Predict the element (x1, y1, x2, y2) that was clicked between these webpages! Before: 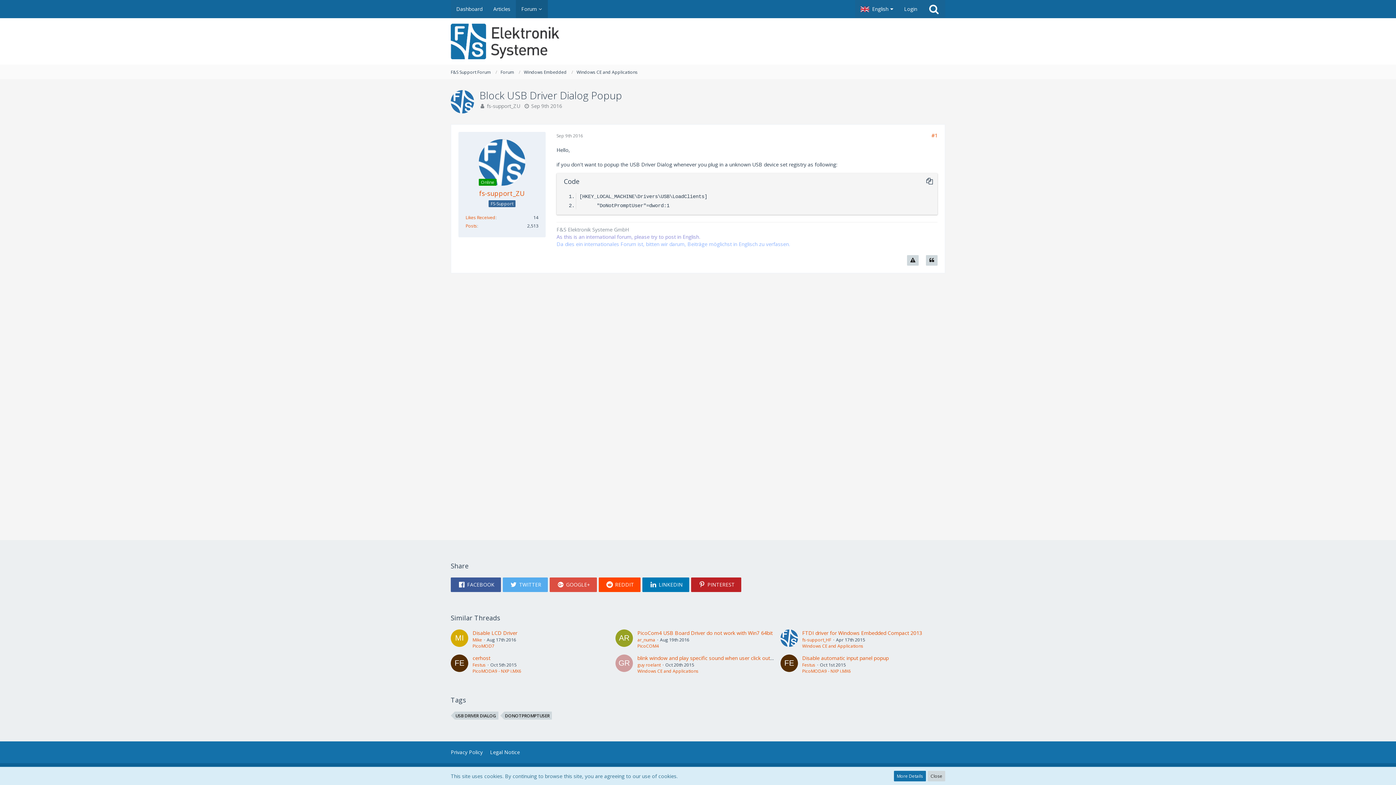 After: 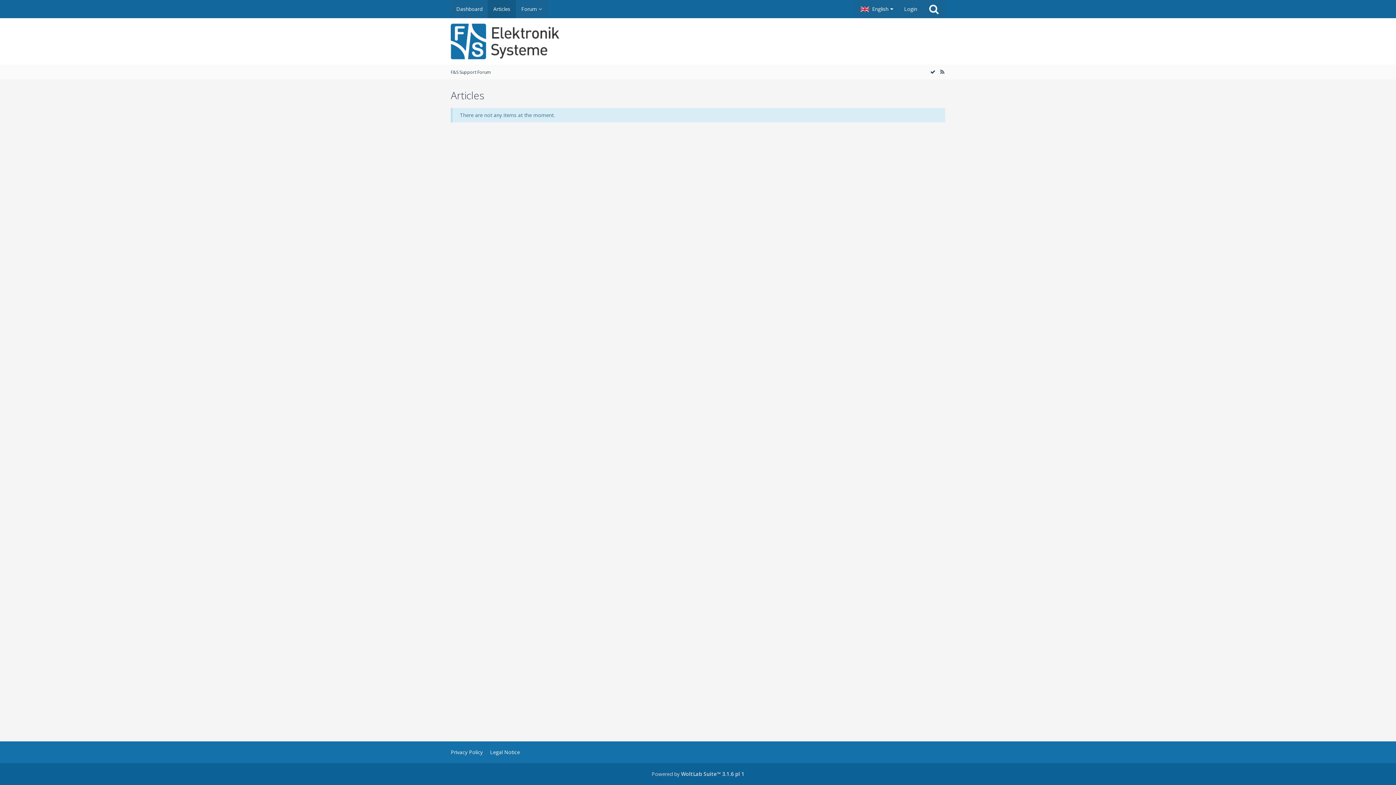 Action: label: Articles bbox: (488, 0, 516, 18)